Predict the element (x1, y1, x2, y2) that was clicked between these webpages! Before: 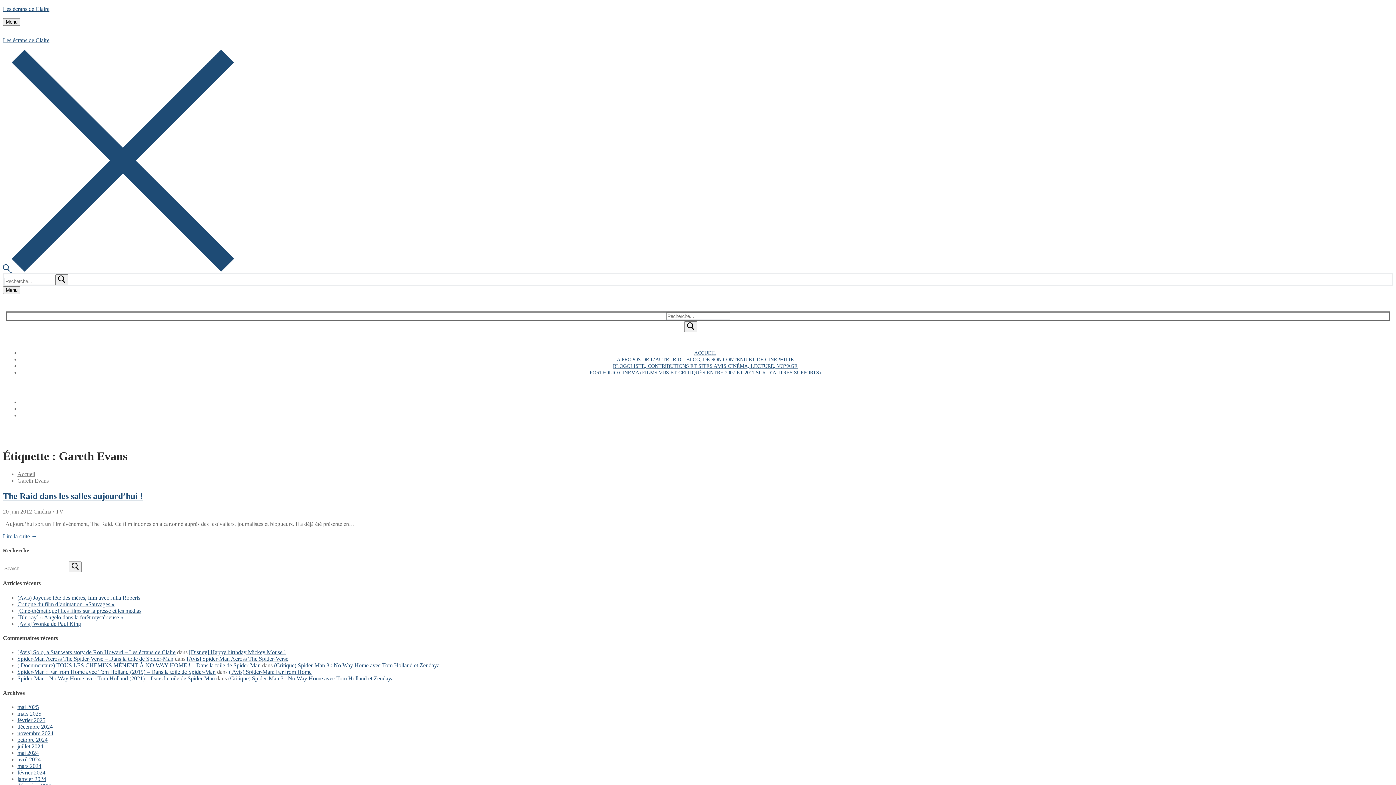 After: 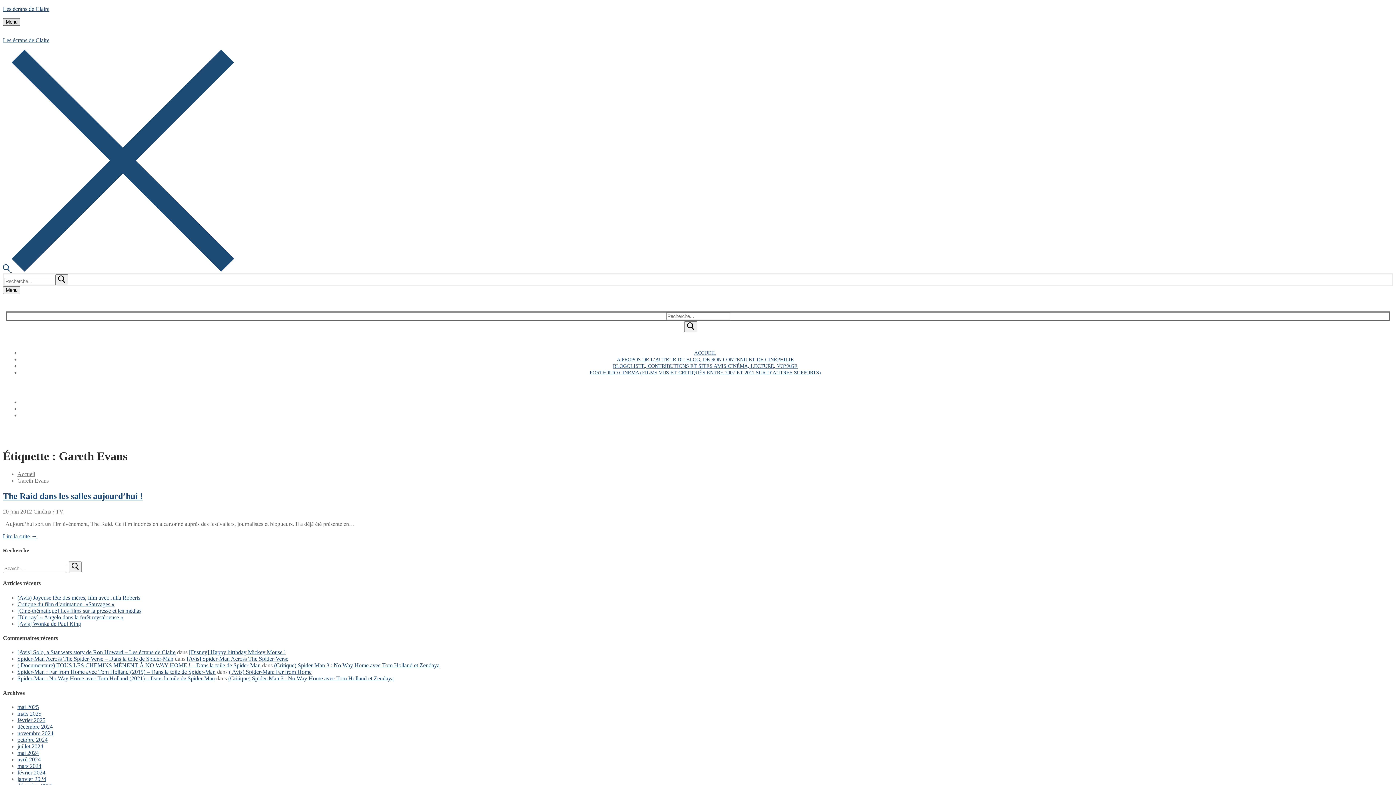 Action: bbox: (2, 18, 20, 25) label: nav icon